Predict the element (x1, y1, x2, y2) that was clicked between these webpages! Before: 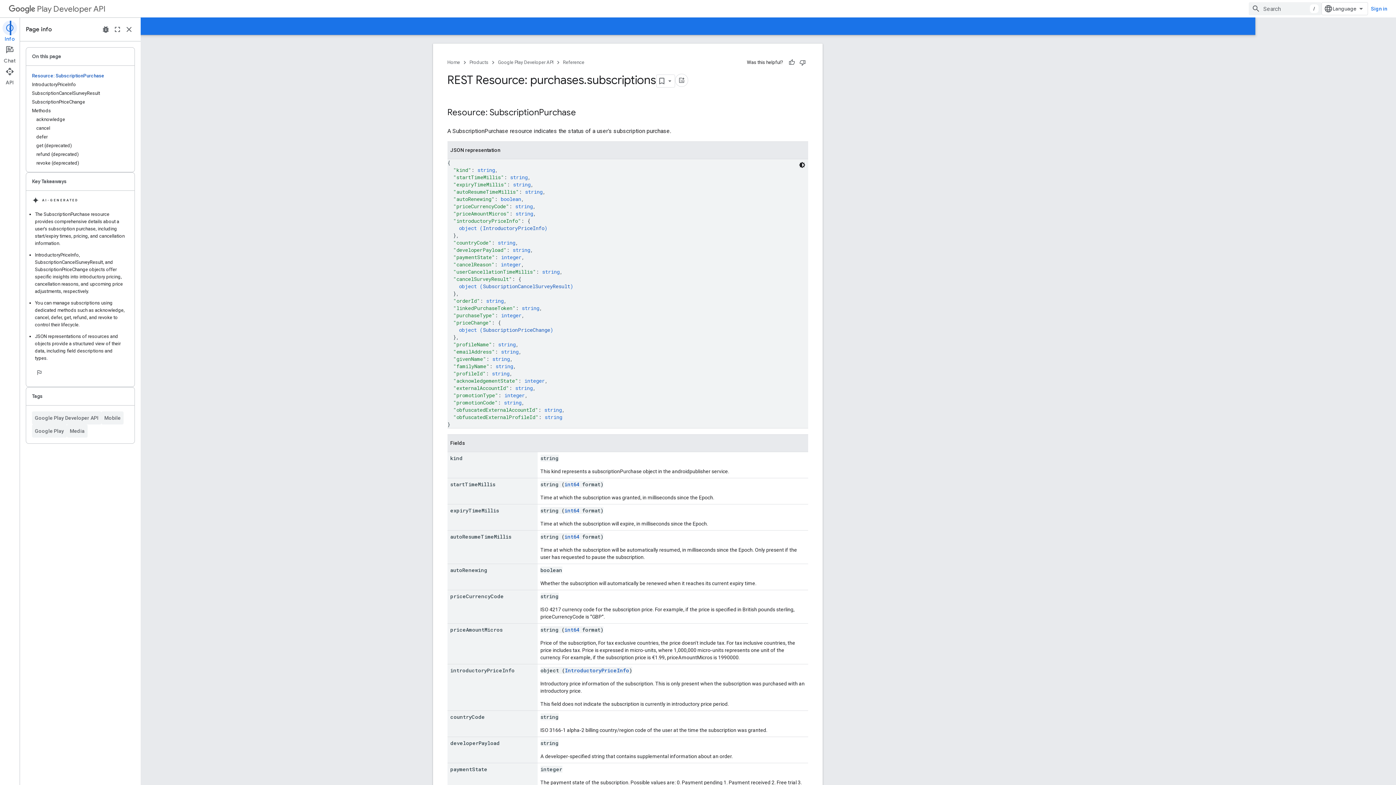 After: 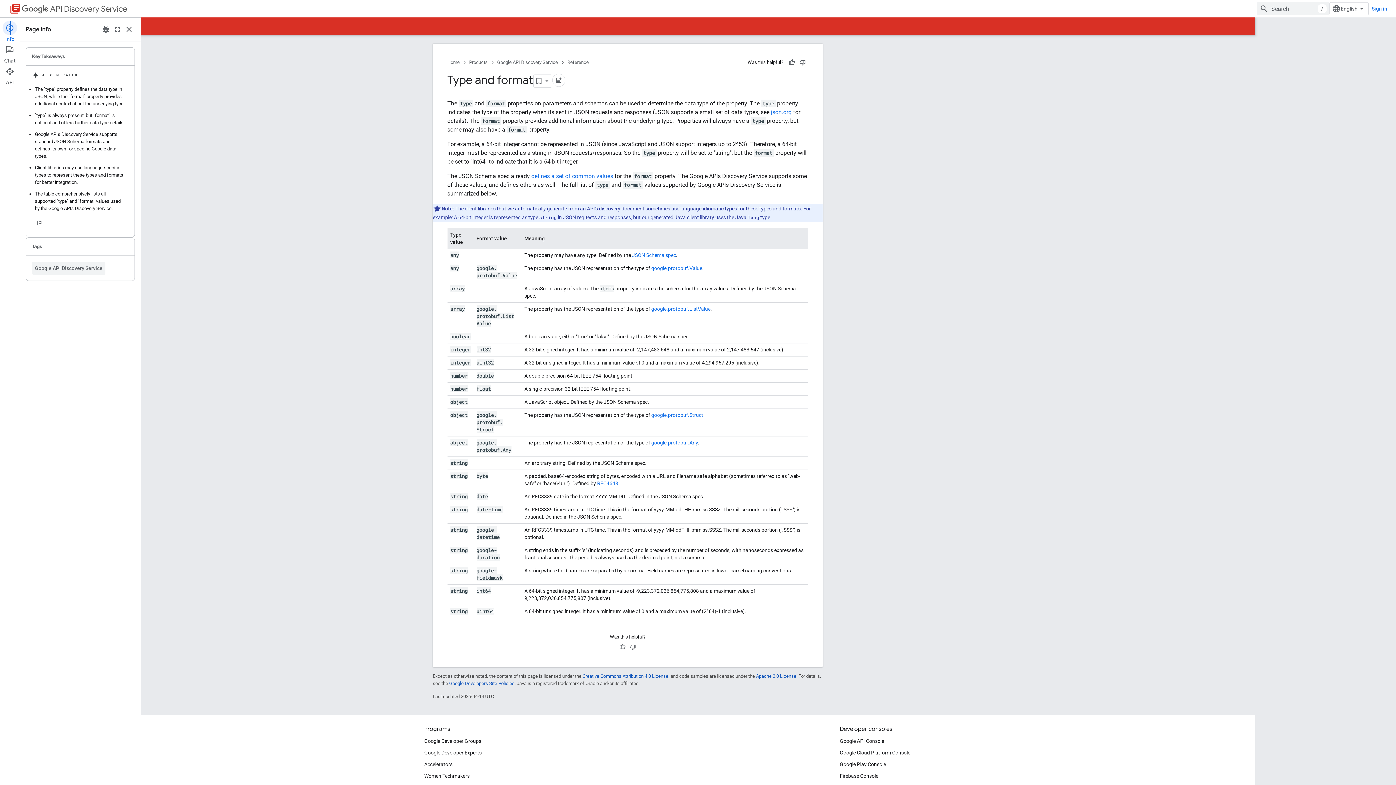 Action: bbox: (625, 533, 640, 540) label: int64